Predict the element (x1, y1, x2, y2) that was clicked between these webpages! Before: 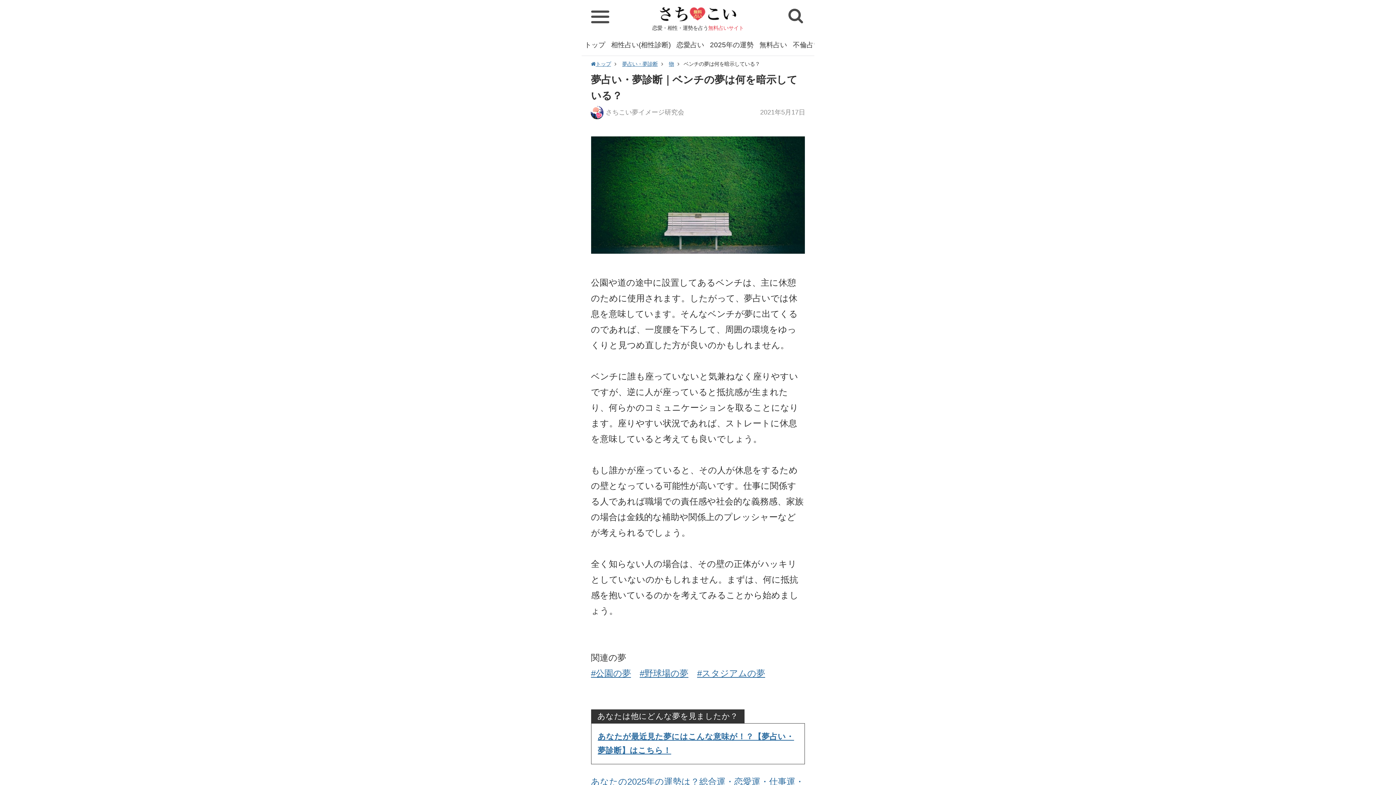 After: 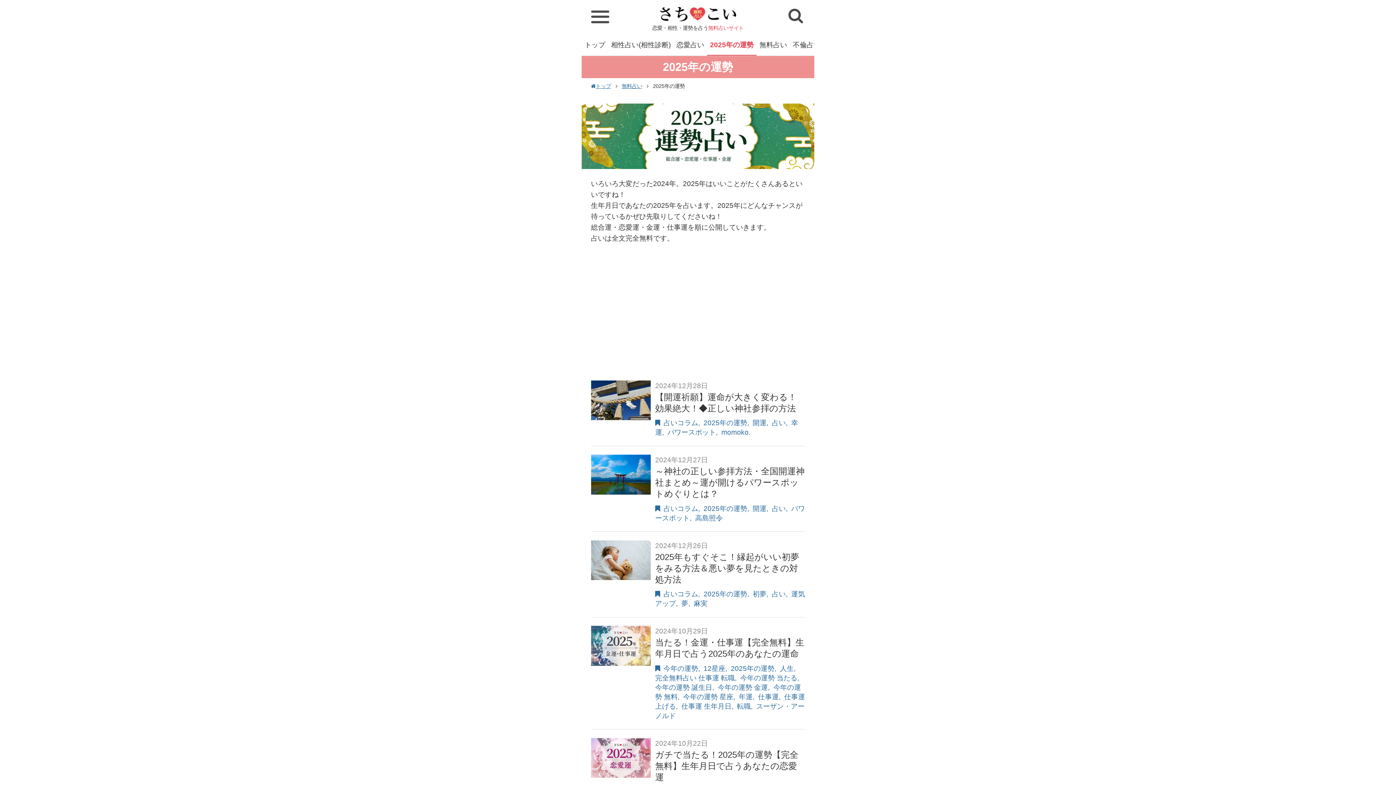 Action: bbox: (707, 34, 756, 55) label: 2025年の運勢